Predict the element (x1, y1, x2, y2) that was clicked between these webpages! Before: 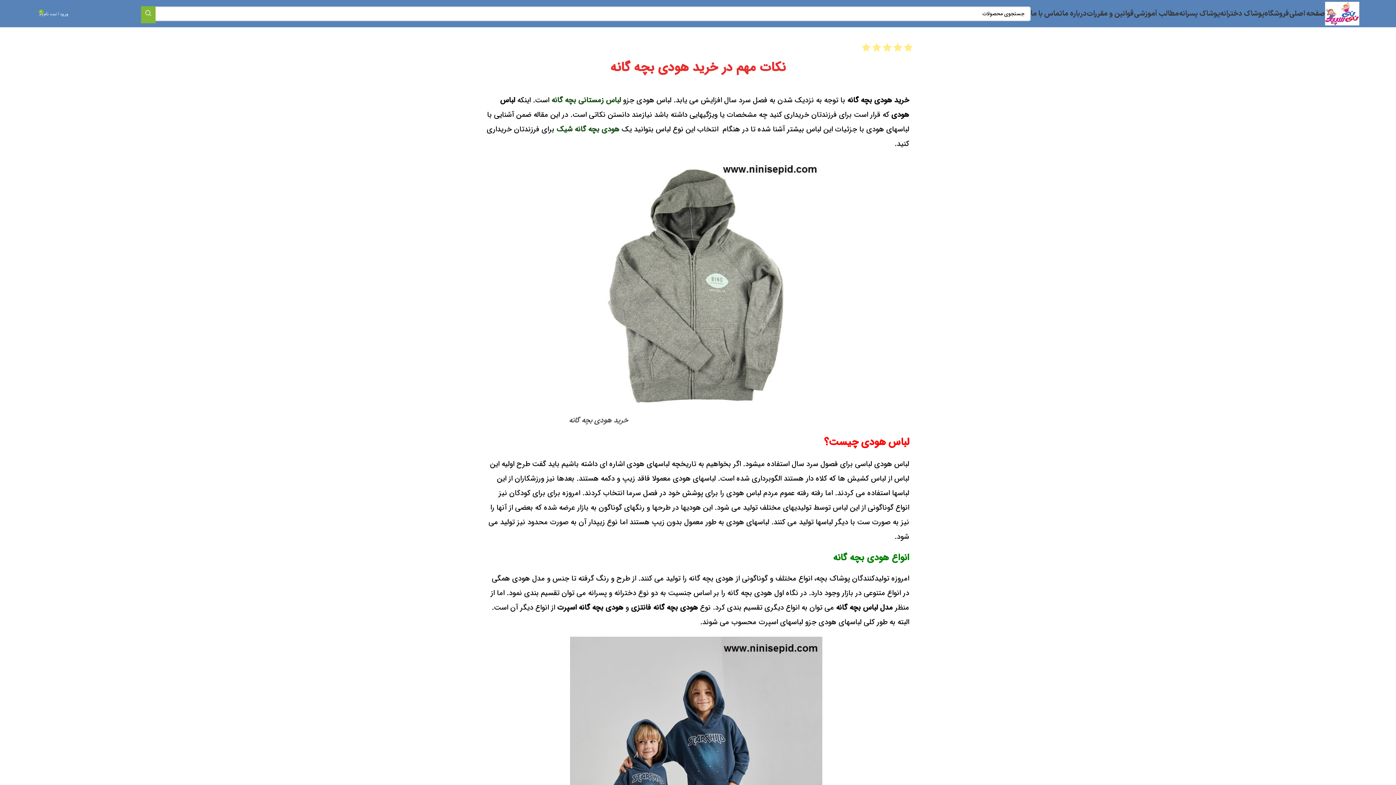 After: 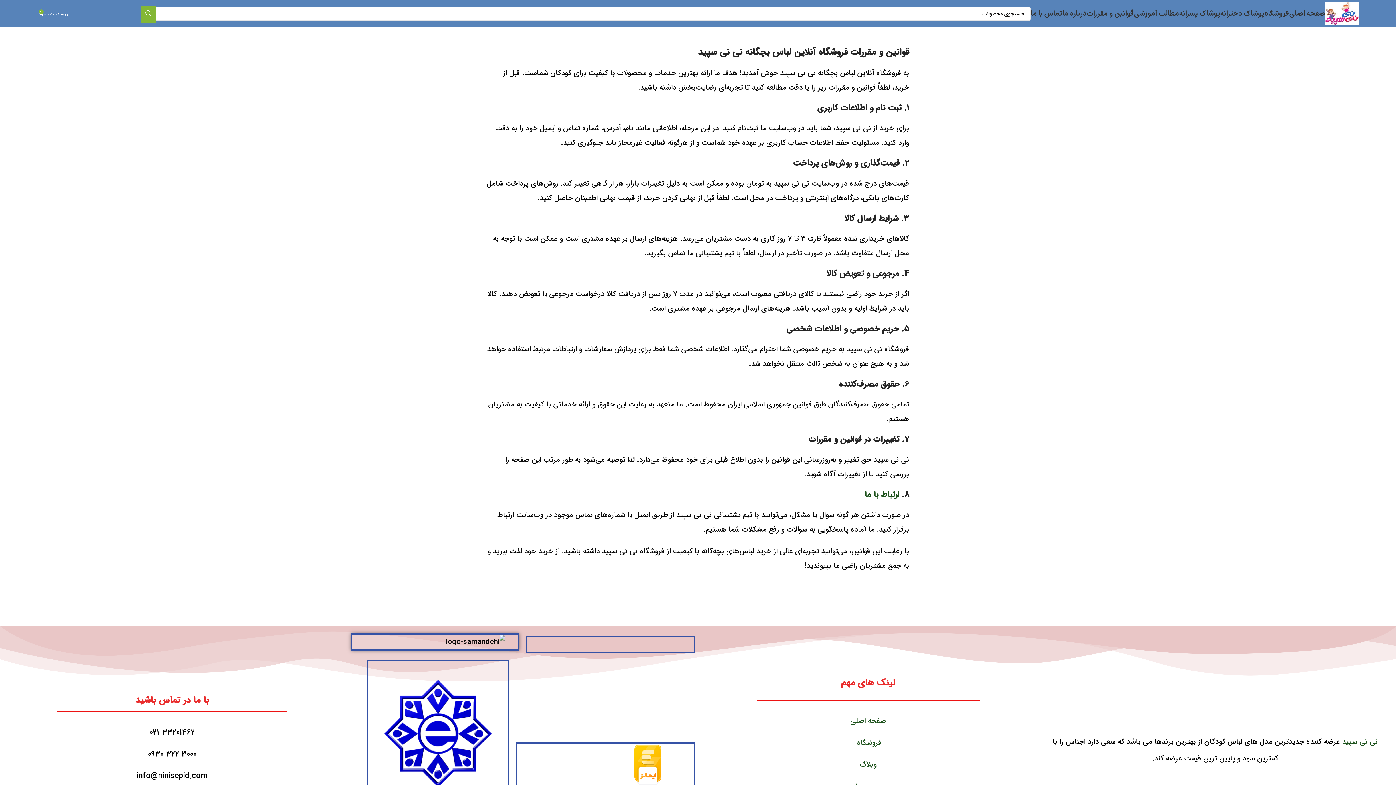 Action: bbox: (1087, 6, 1134, 20) label: قوانین و مقررات